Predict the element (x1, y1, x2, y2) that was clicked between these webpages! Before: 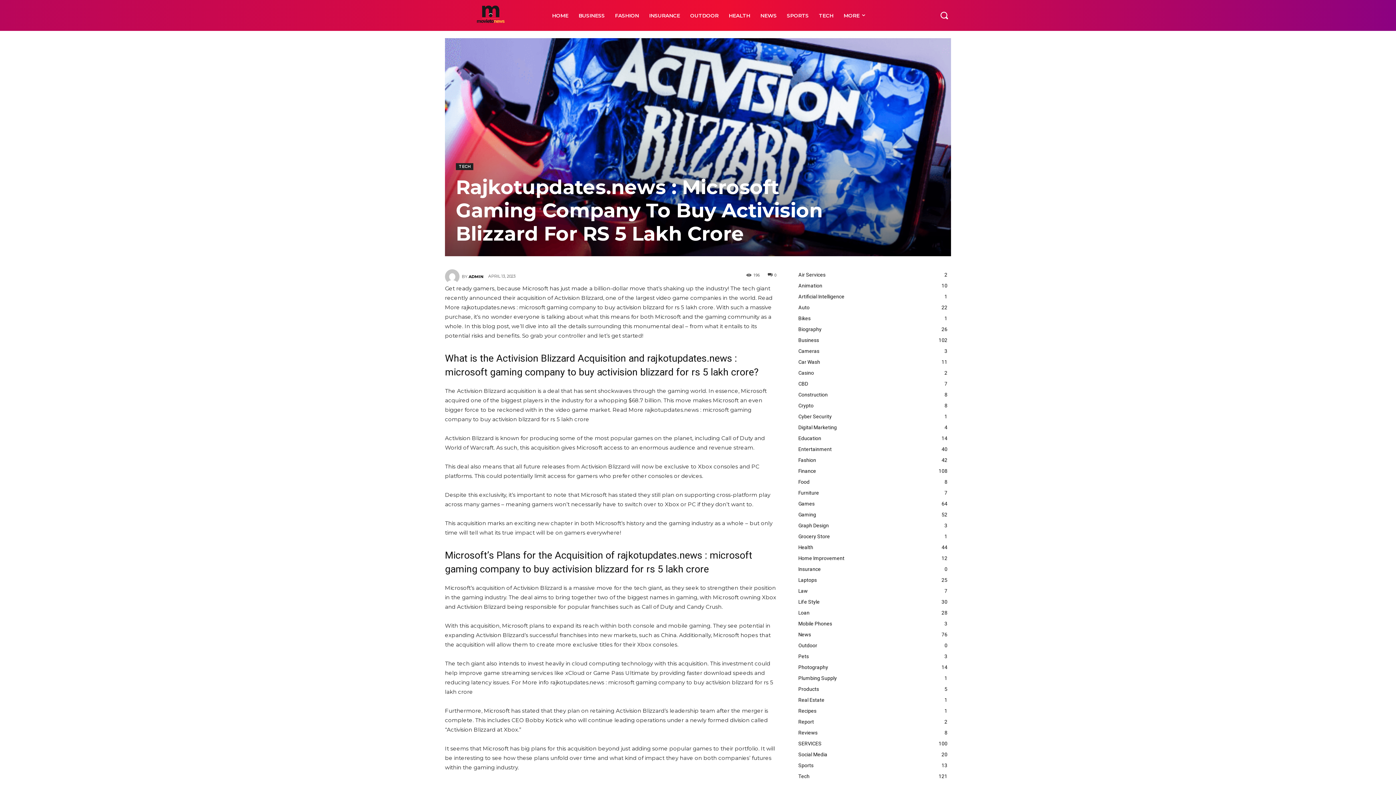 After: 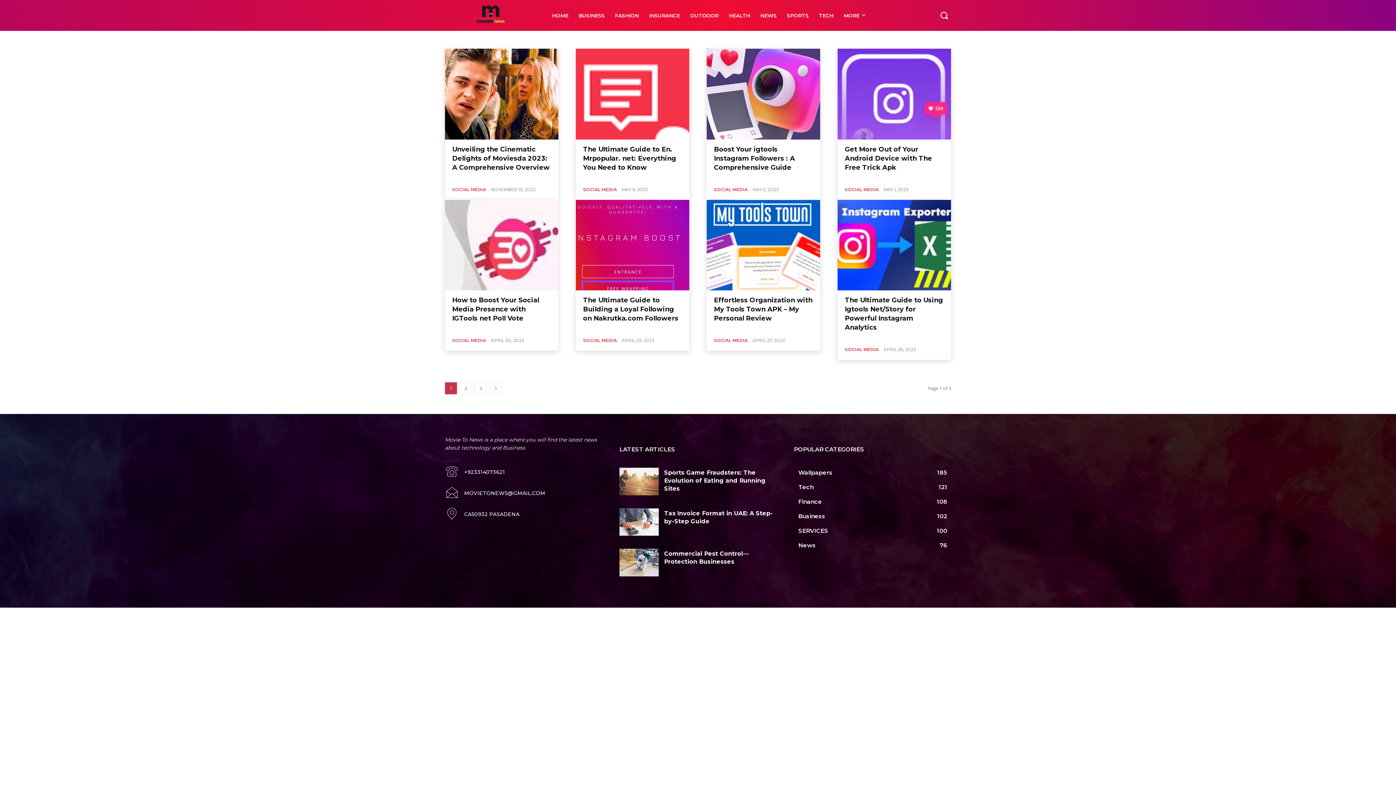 Action: label: Social Media
20 bbox: (794, 749, 951, 760)